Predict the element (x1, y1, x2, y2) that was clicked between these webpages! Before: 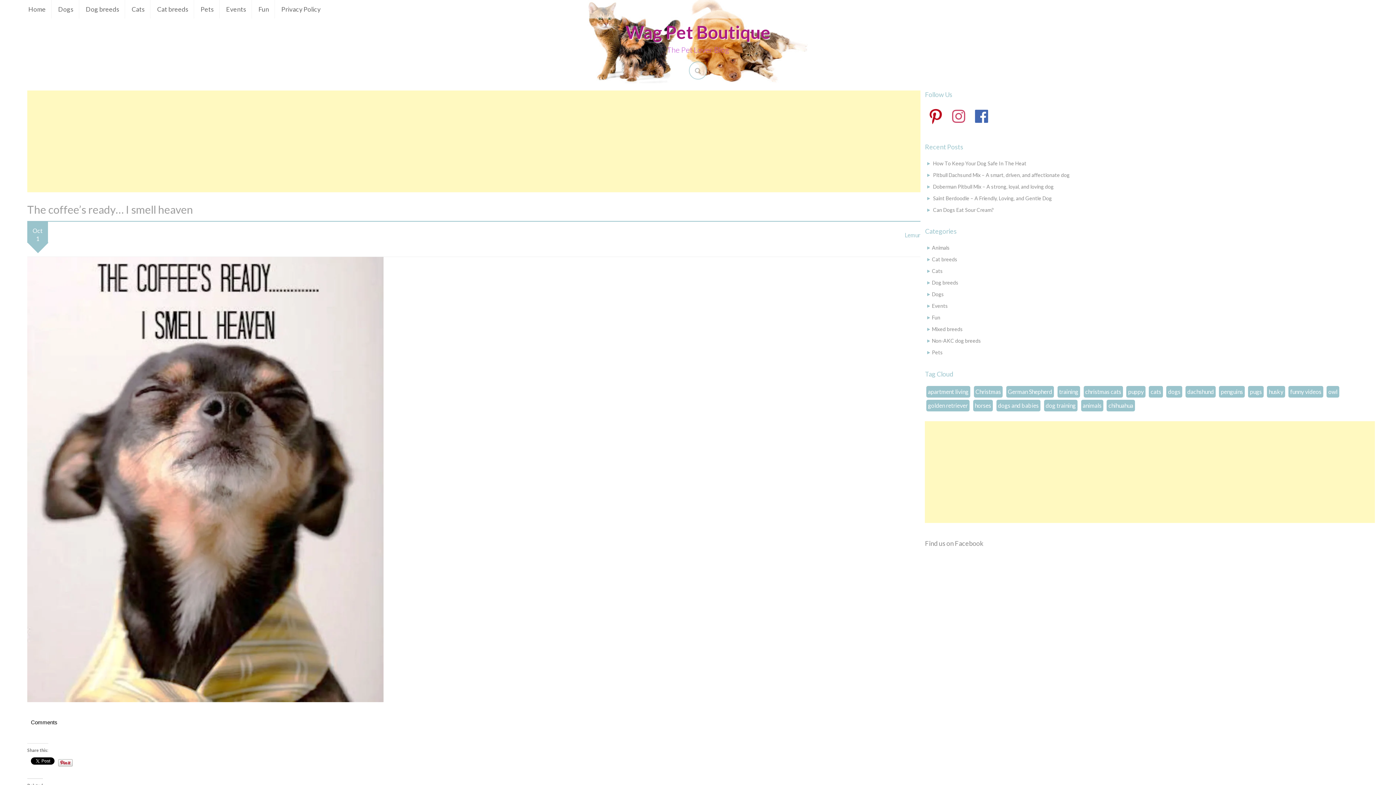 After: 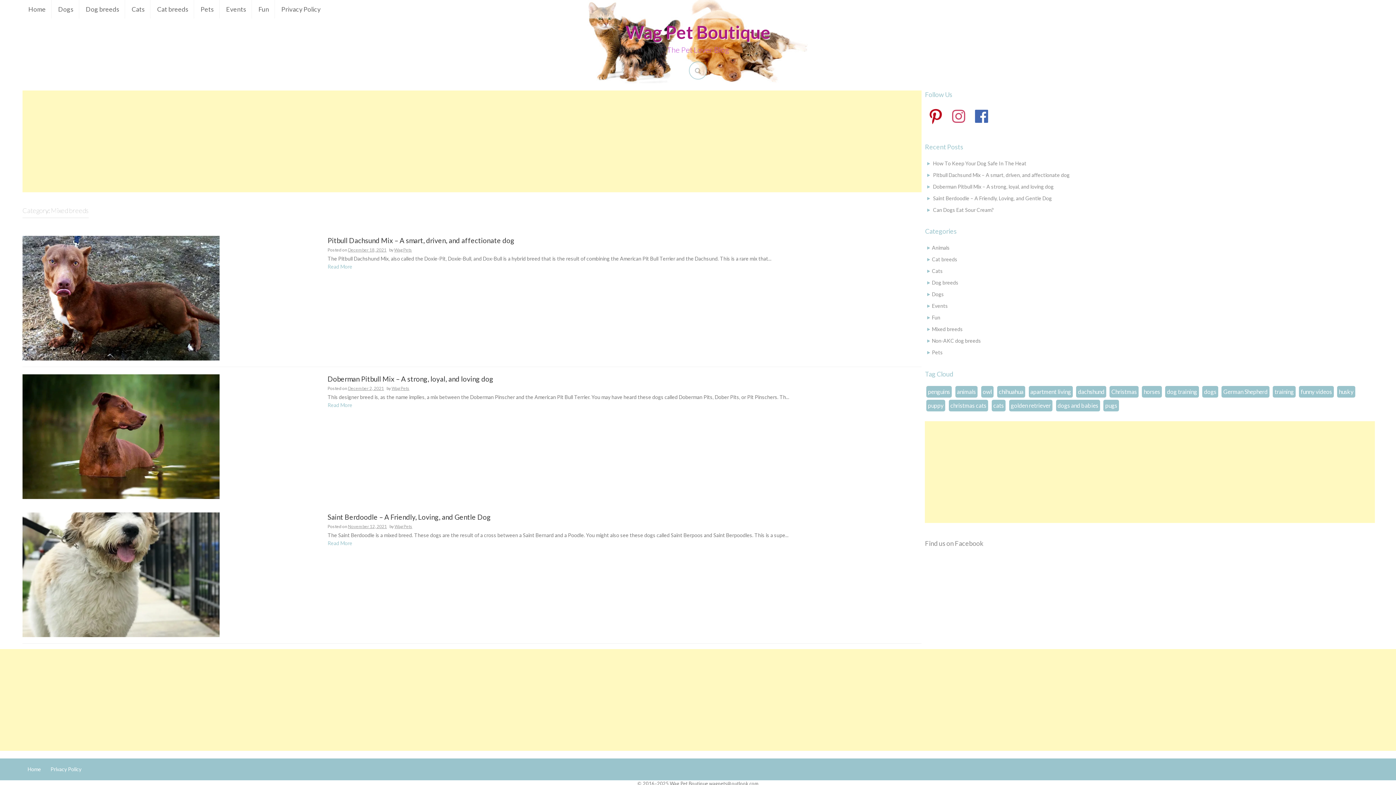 Action: label: Mixed breeds bbox: (932, 326, 963, 332)